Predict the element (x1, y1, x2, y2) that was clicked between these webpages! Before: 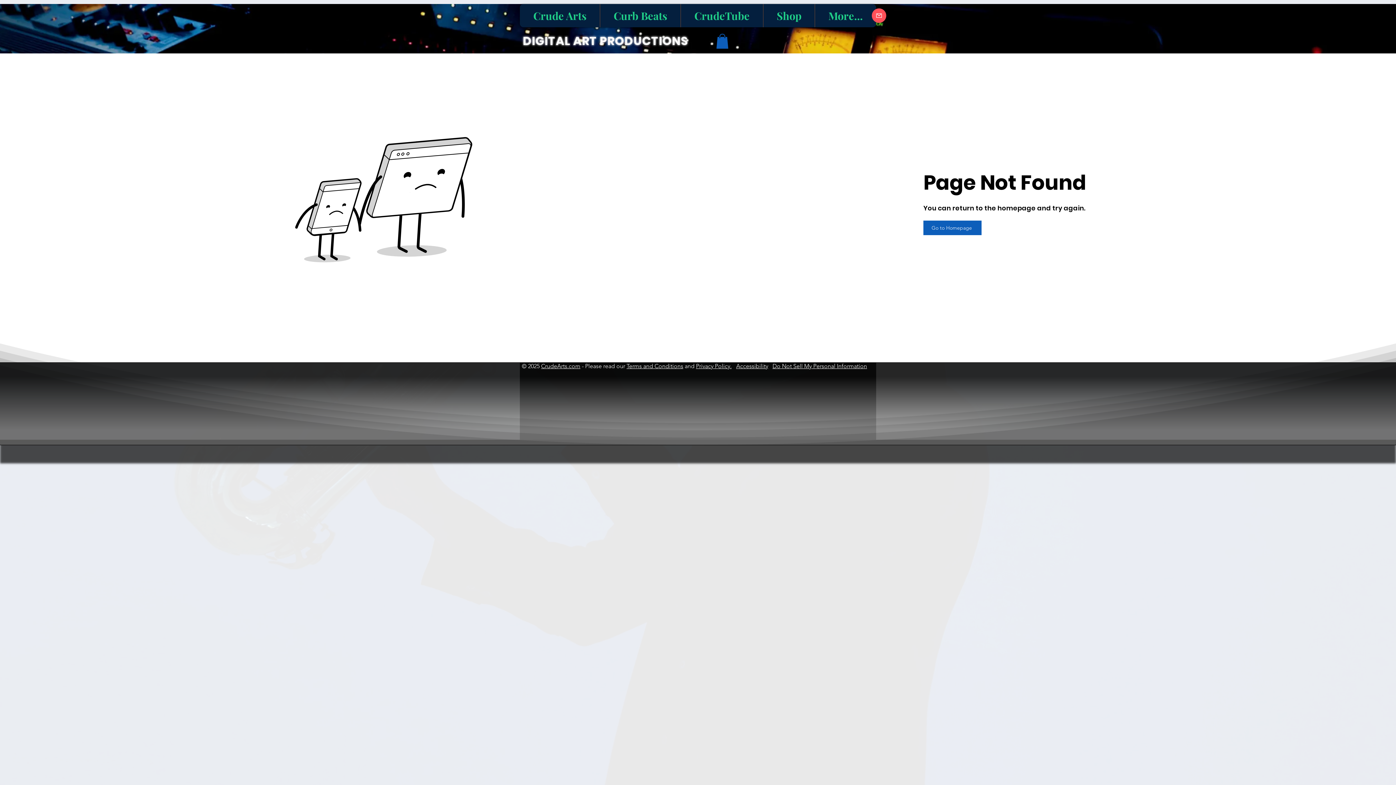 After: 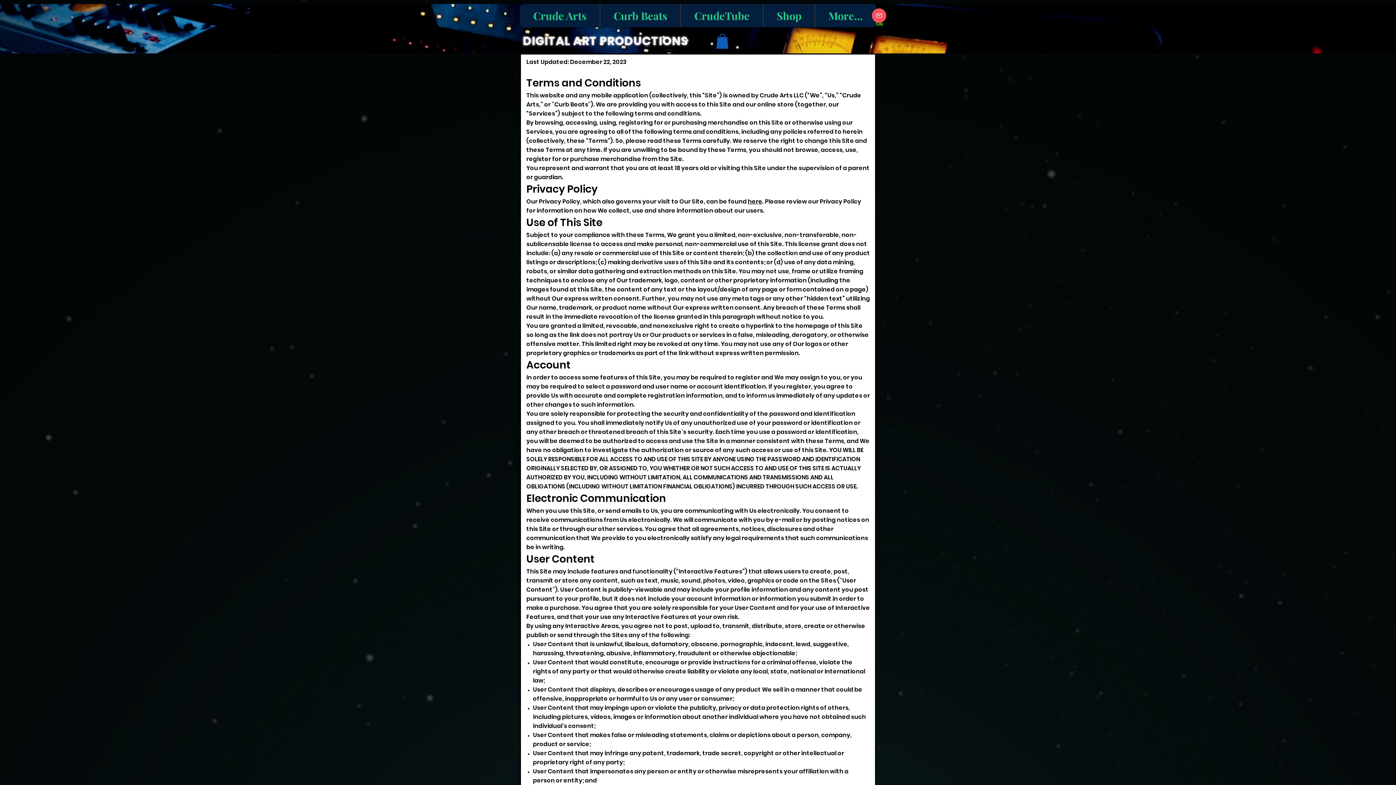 Action: bbox: (683, 362, 684, 369) label:  